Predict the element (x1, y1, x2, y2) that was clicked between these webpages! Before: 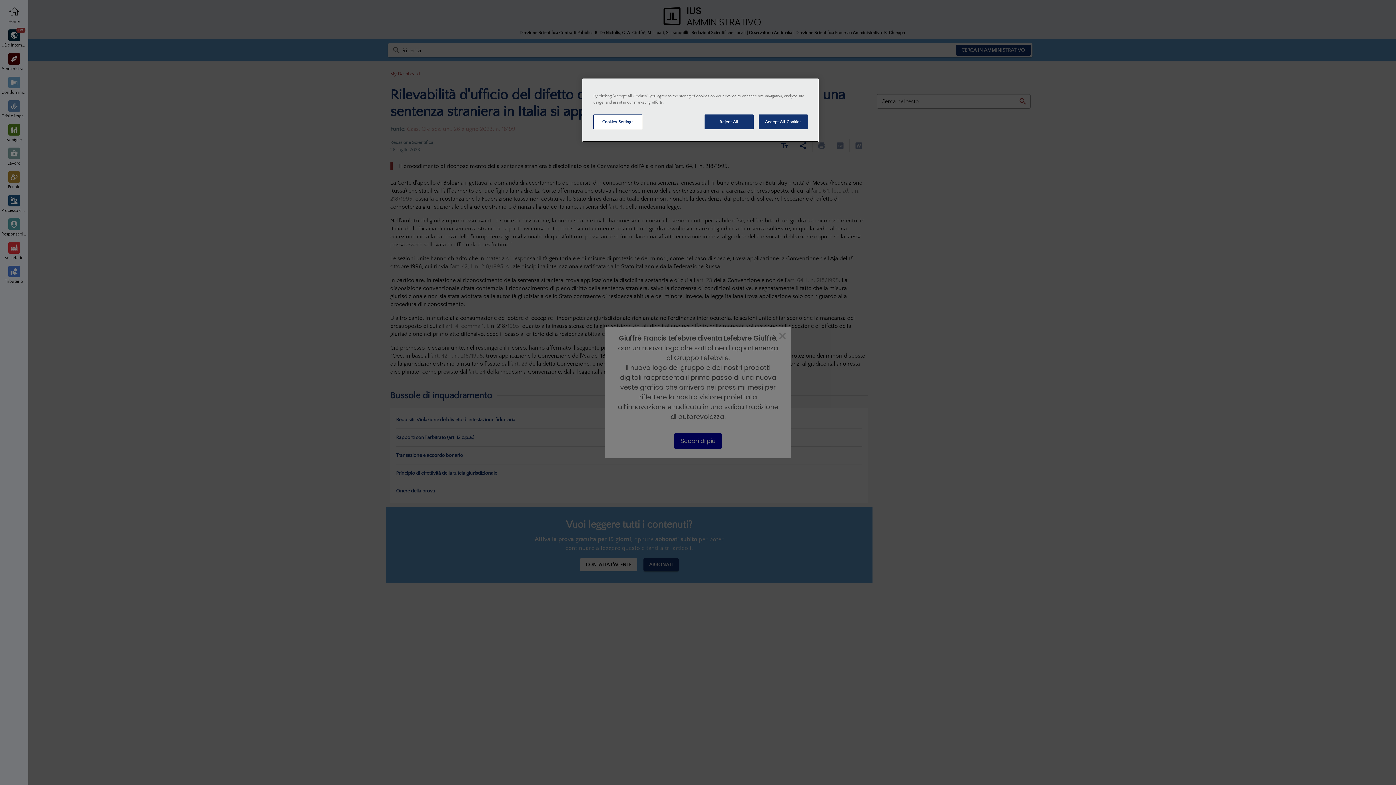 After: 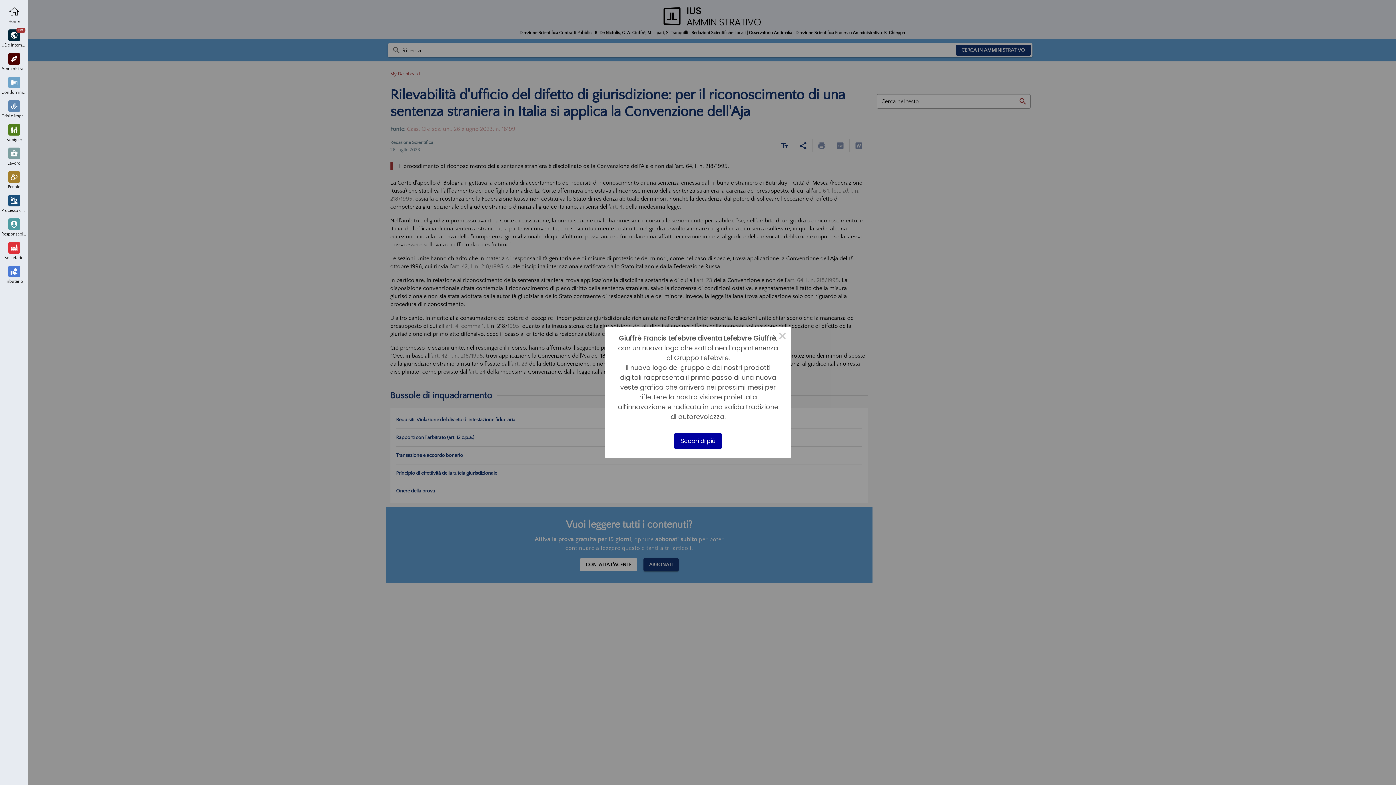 Action: label: Reject All bbox: (704, 114, 753, 129)